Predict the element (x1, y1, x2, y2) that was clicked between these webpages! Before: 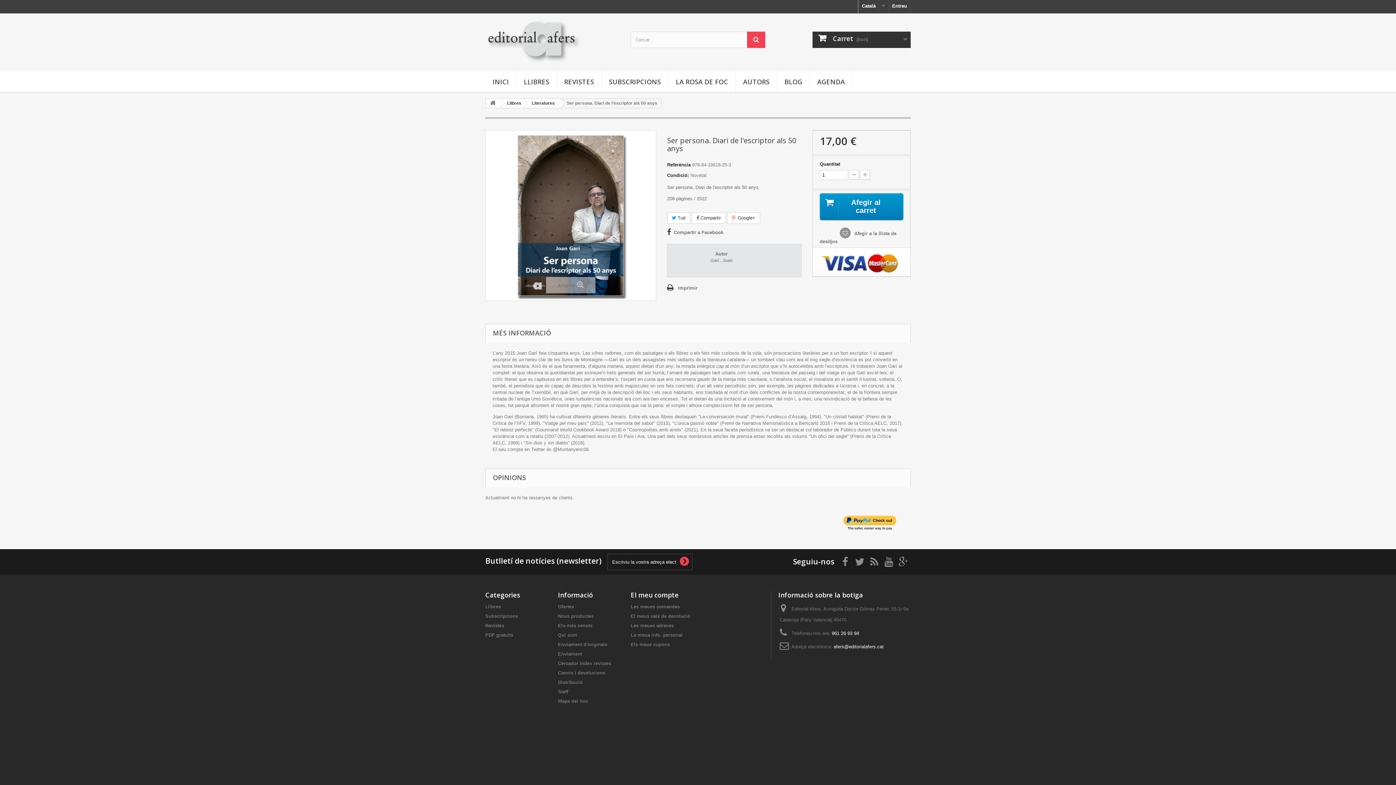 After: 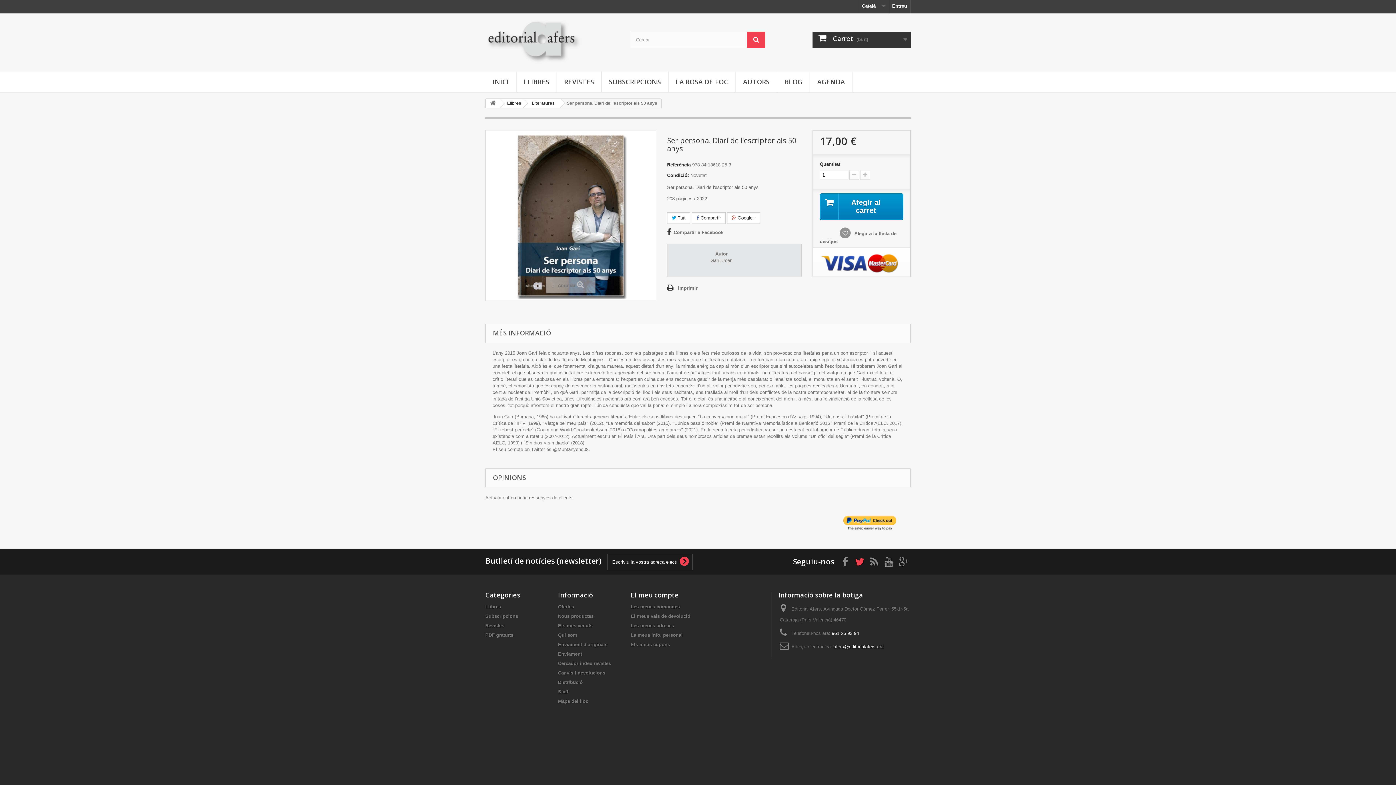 Action: bbox: (855, 557, 864, 565)